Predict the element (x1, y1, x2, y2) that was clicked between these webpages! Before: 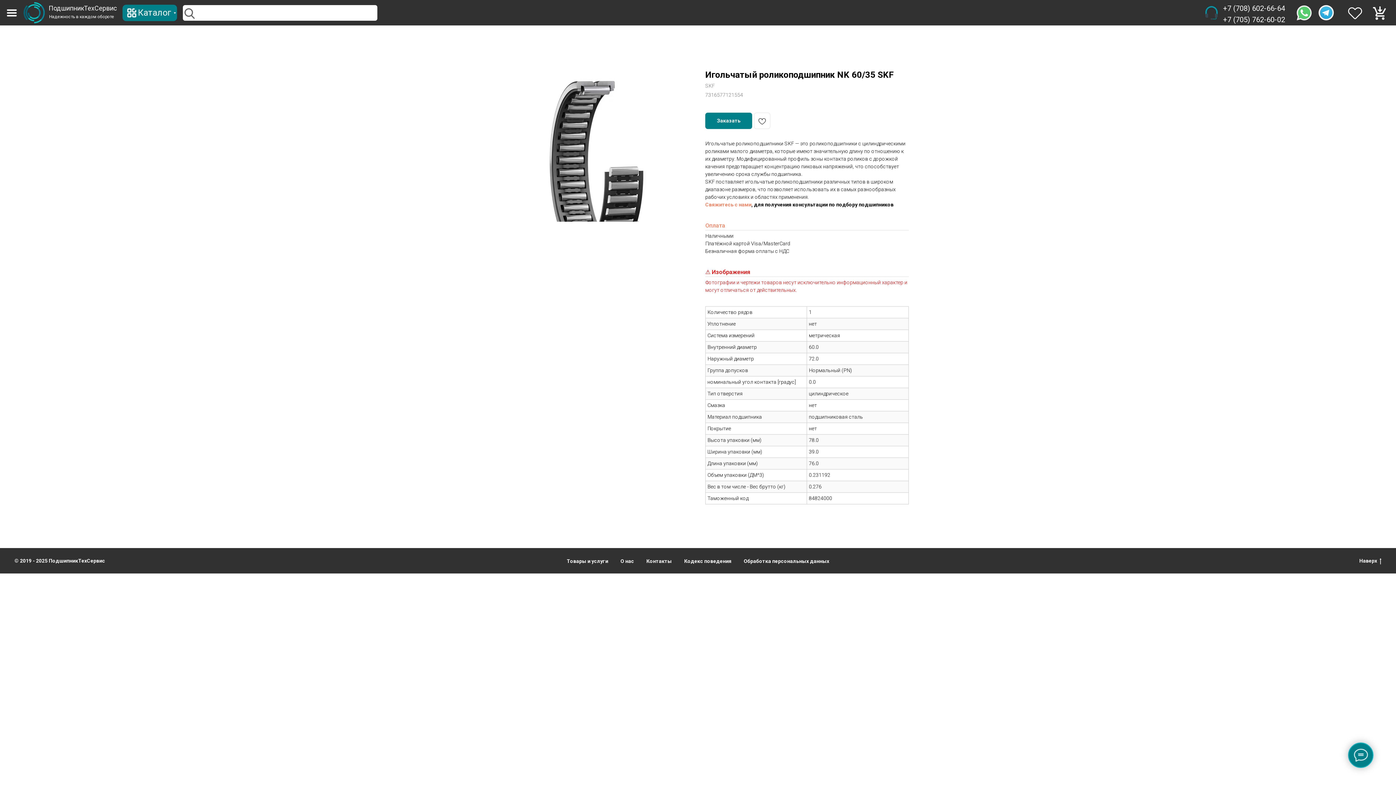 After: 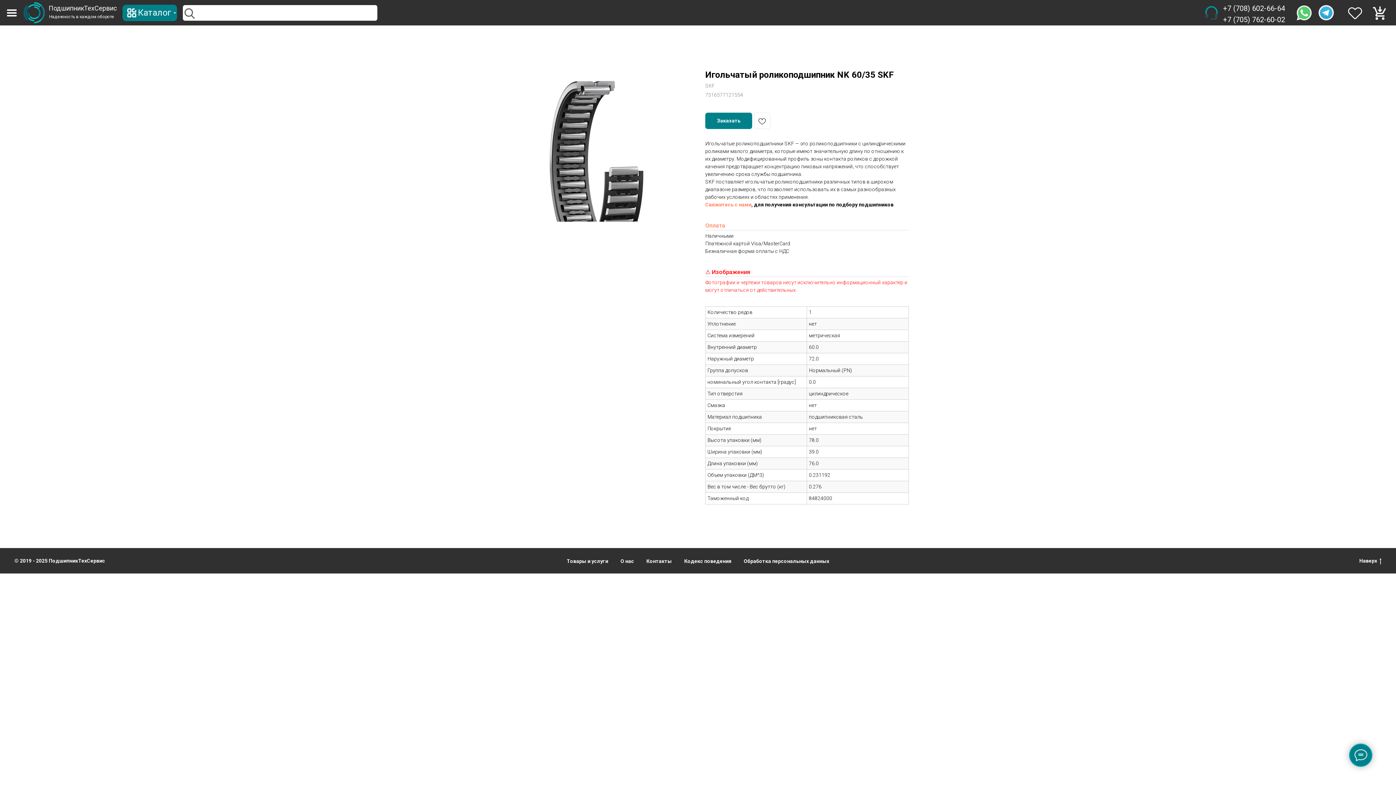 Action: bbox: (684, 558, 731, 564) label: Кодекс поведения